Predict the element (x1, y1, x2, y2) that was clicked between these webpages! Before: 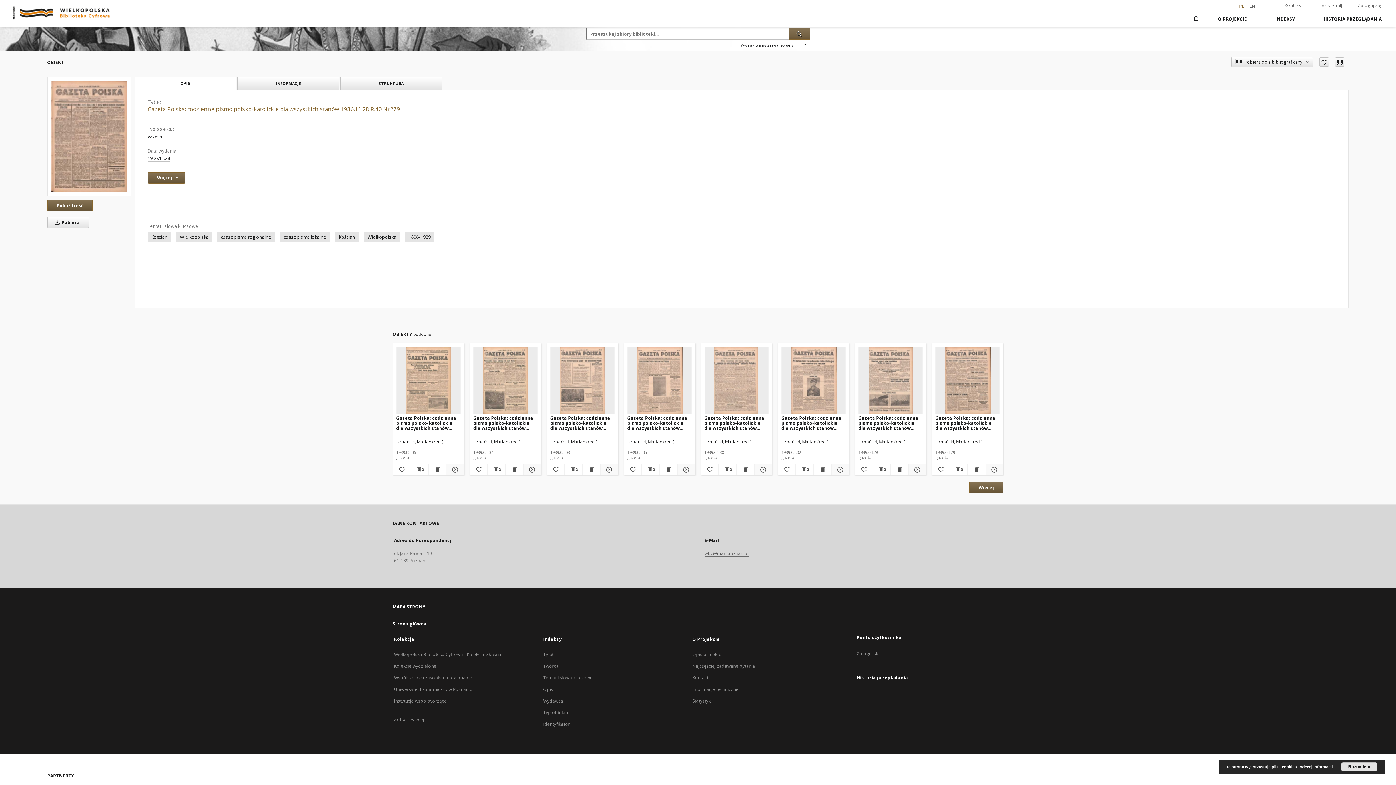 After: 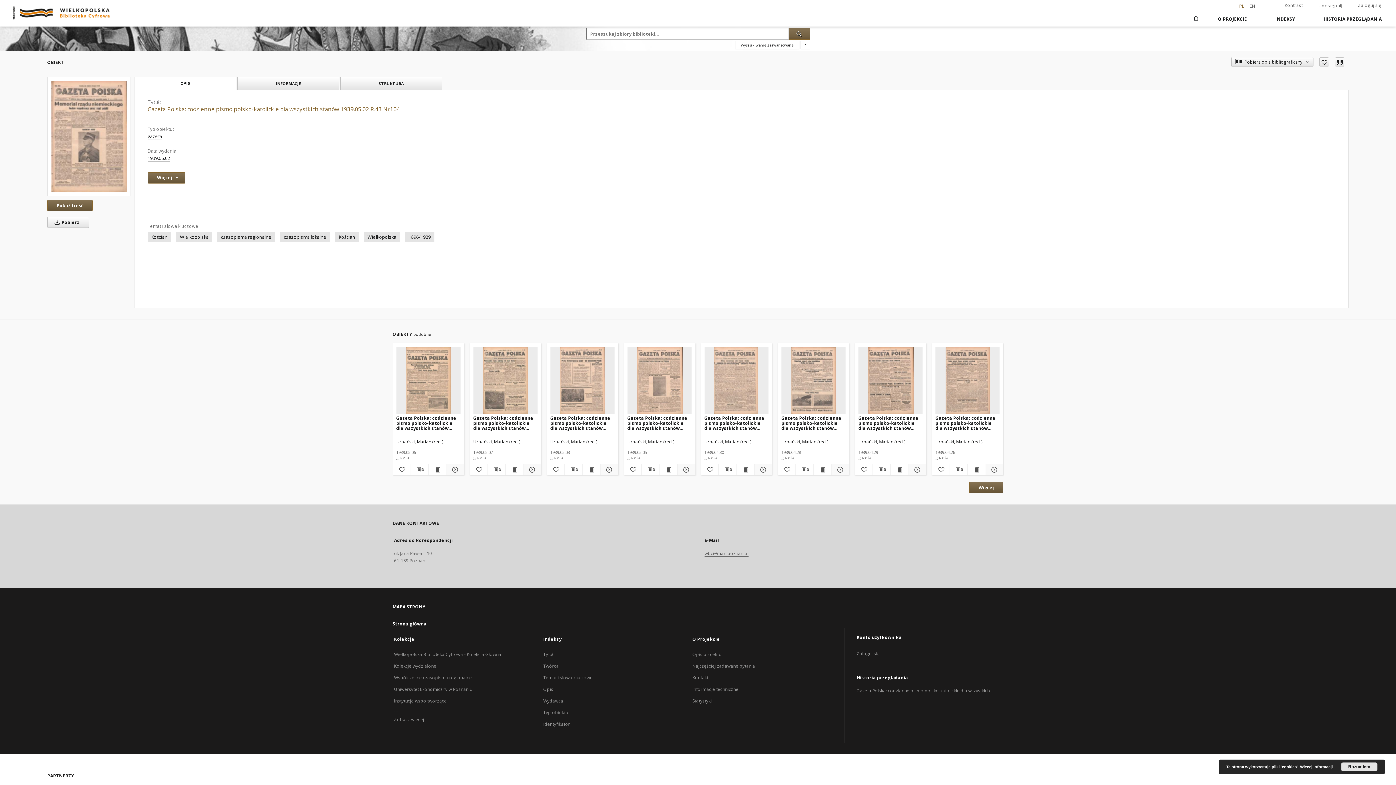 Action: bbox: (781, 414, 845, 431) label: Gazeta Polska: codzienne pismo polsko-katolickie dla wszystkich stanów 1939.05.02 R.43 Nr104